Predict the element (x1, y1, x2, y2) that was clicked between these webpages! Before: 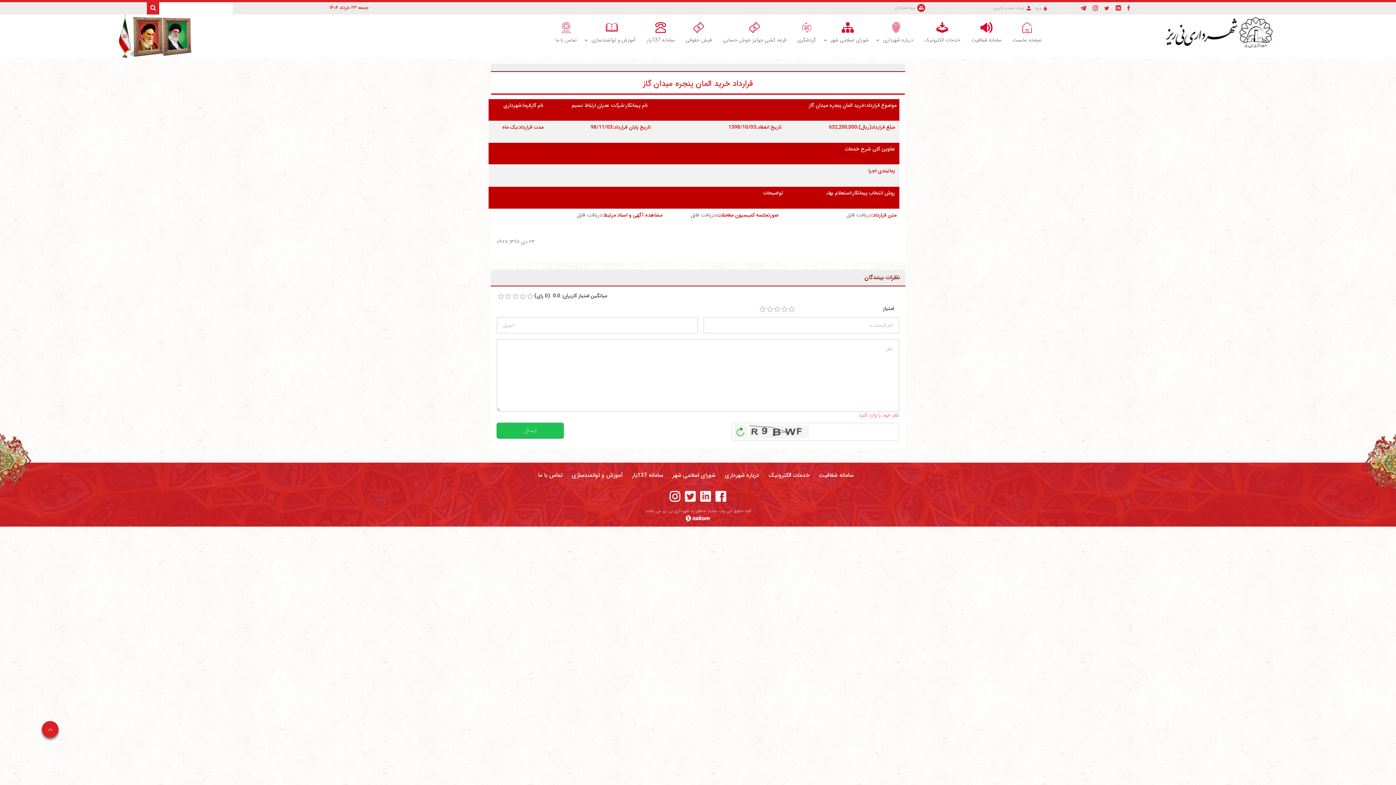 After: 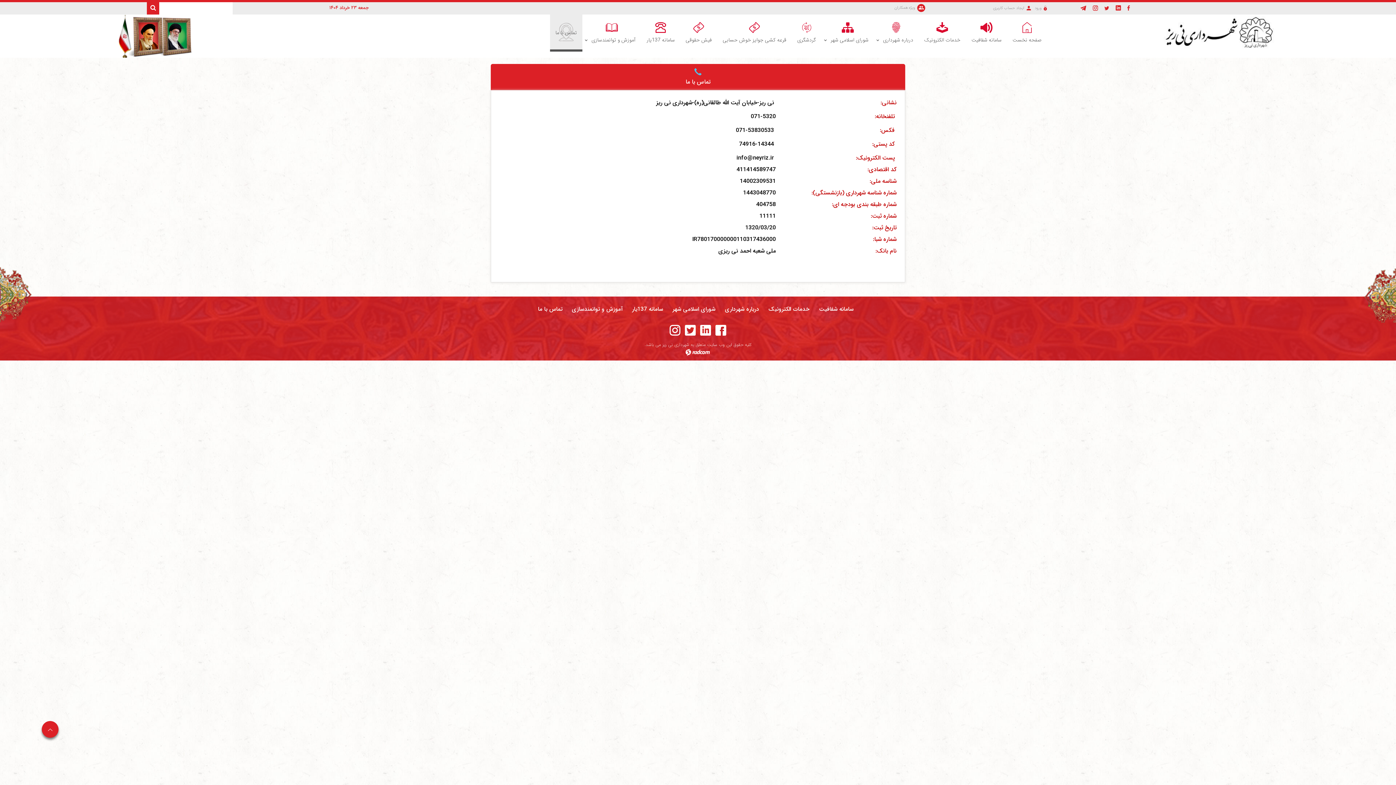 Action: bbox: (533, 470, 567, 481) label: تماس با ما